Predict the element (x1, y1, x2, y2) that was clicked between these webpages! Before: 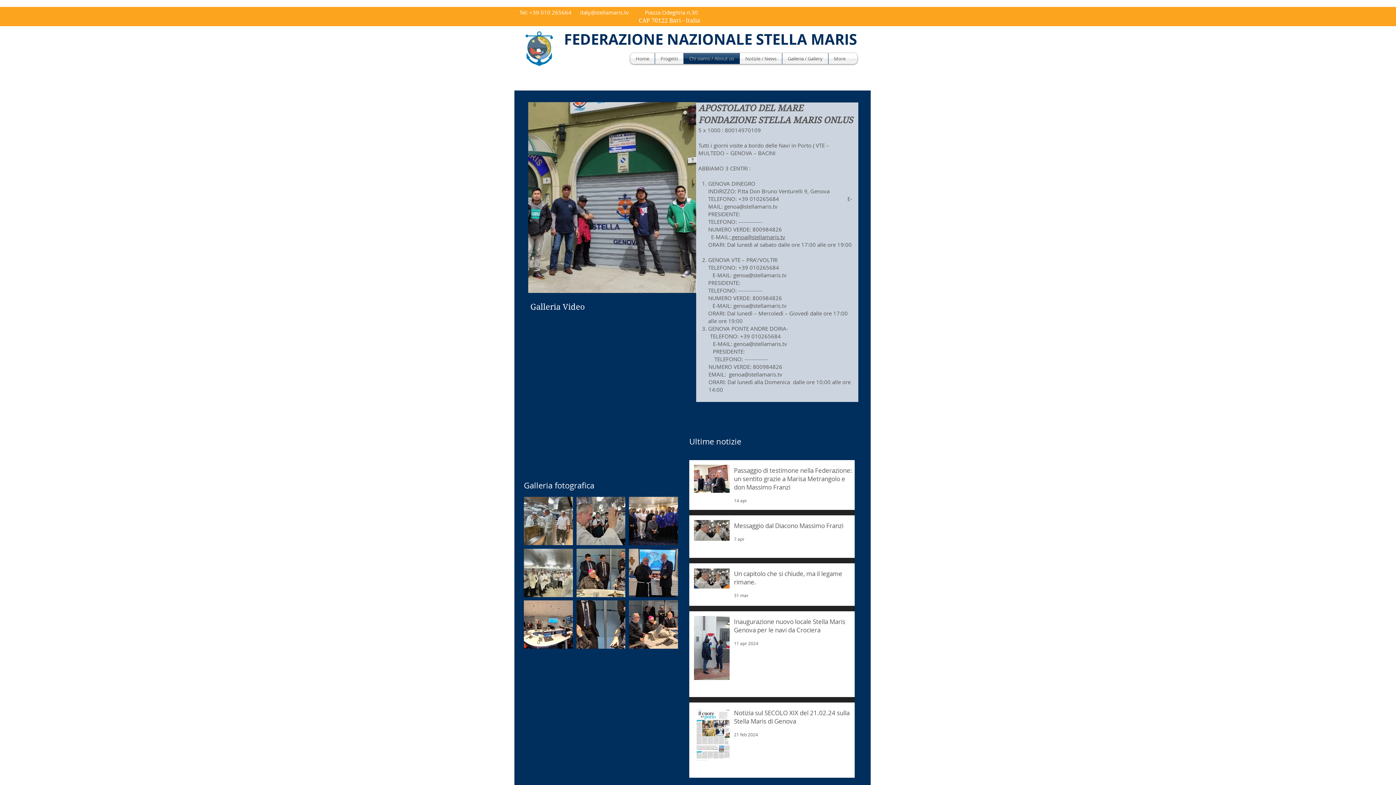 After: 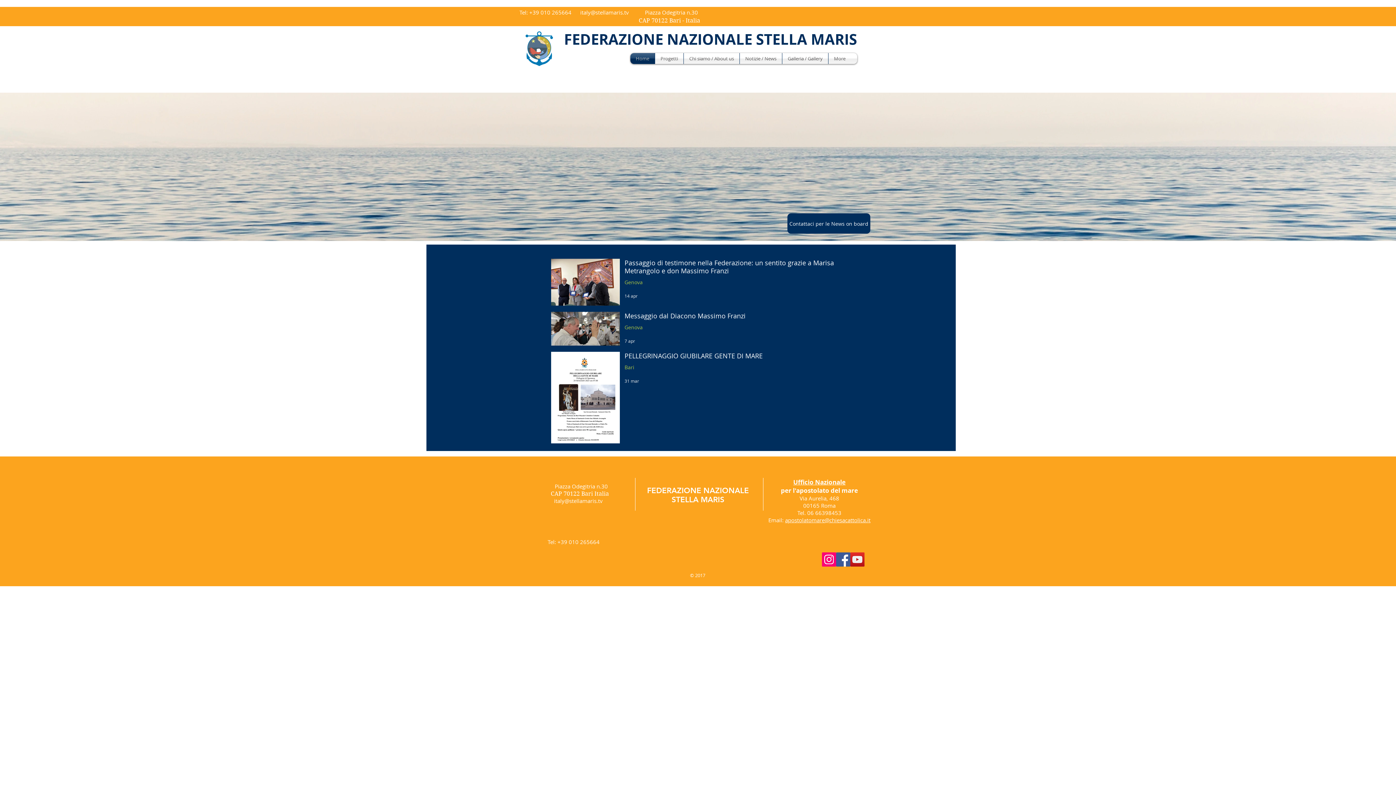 Action: label: Home bbox: (630, 53, 654, 64)